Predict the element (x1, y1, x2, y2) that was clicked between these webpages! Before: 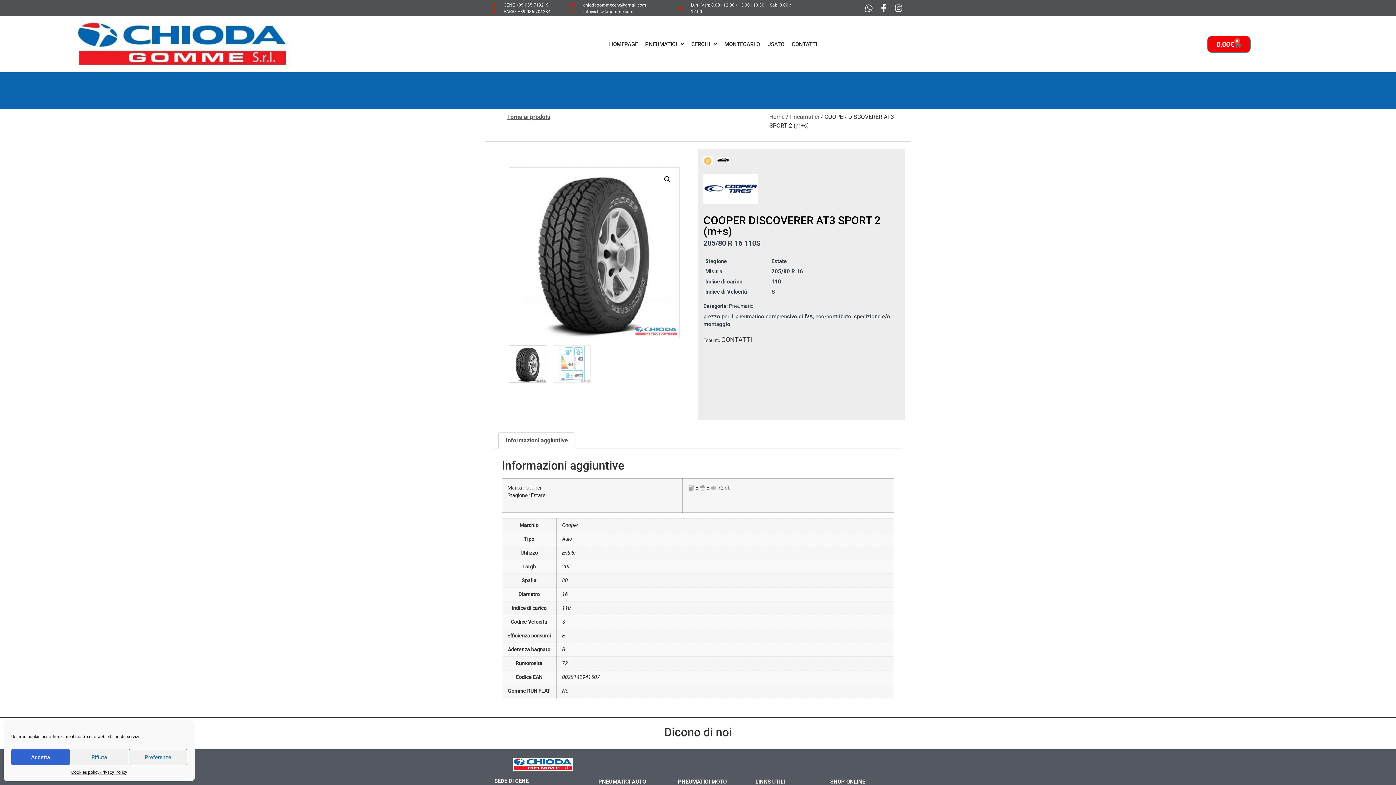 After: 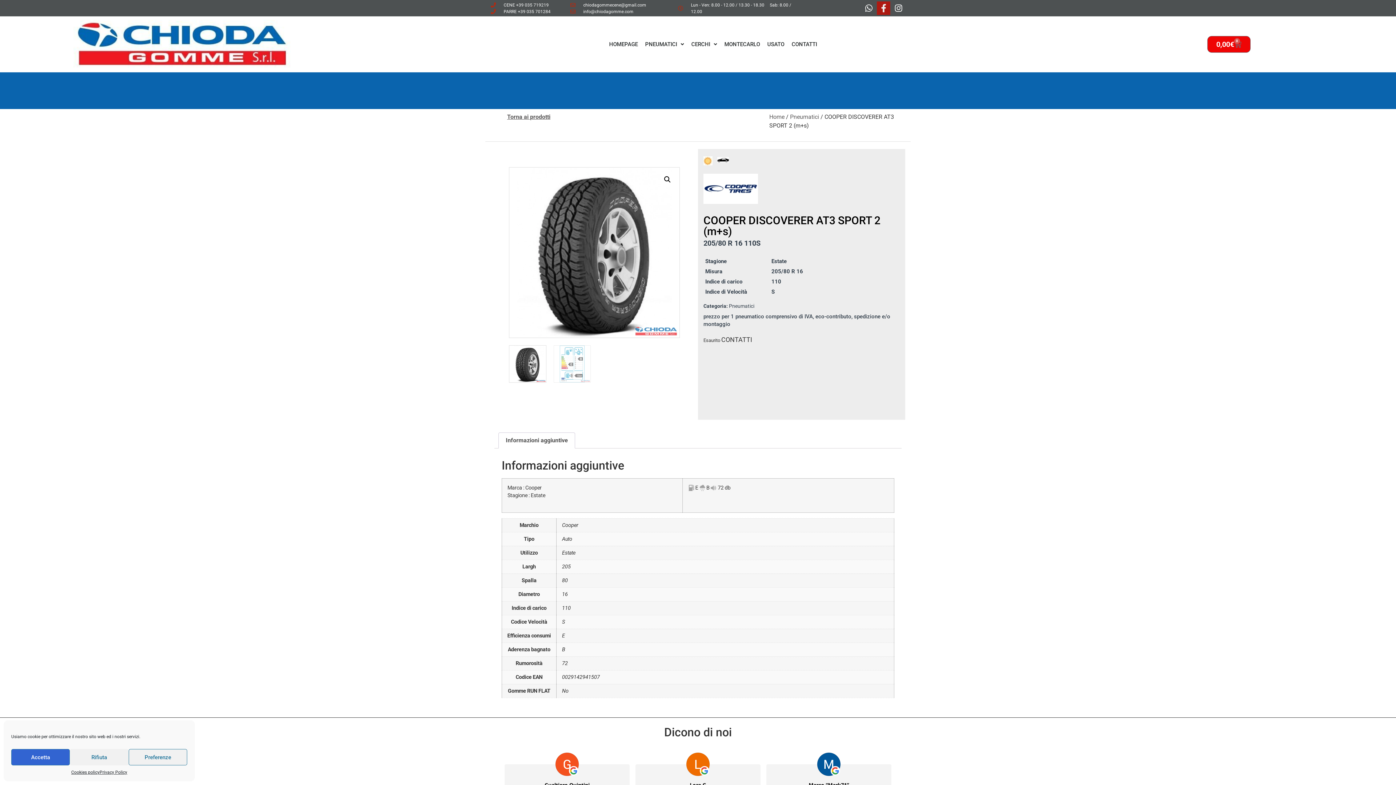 Action: label: Facebook-f bbox: (877, 1, 890, 14)